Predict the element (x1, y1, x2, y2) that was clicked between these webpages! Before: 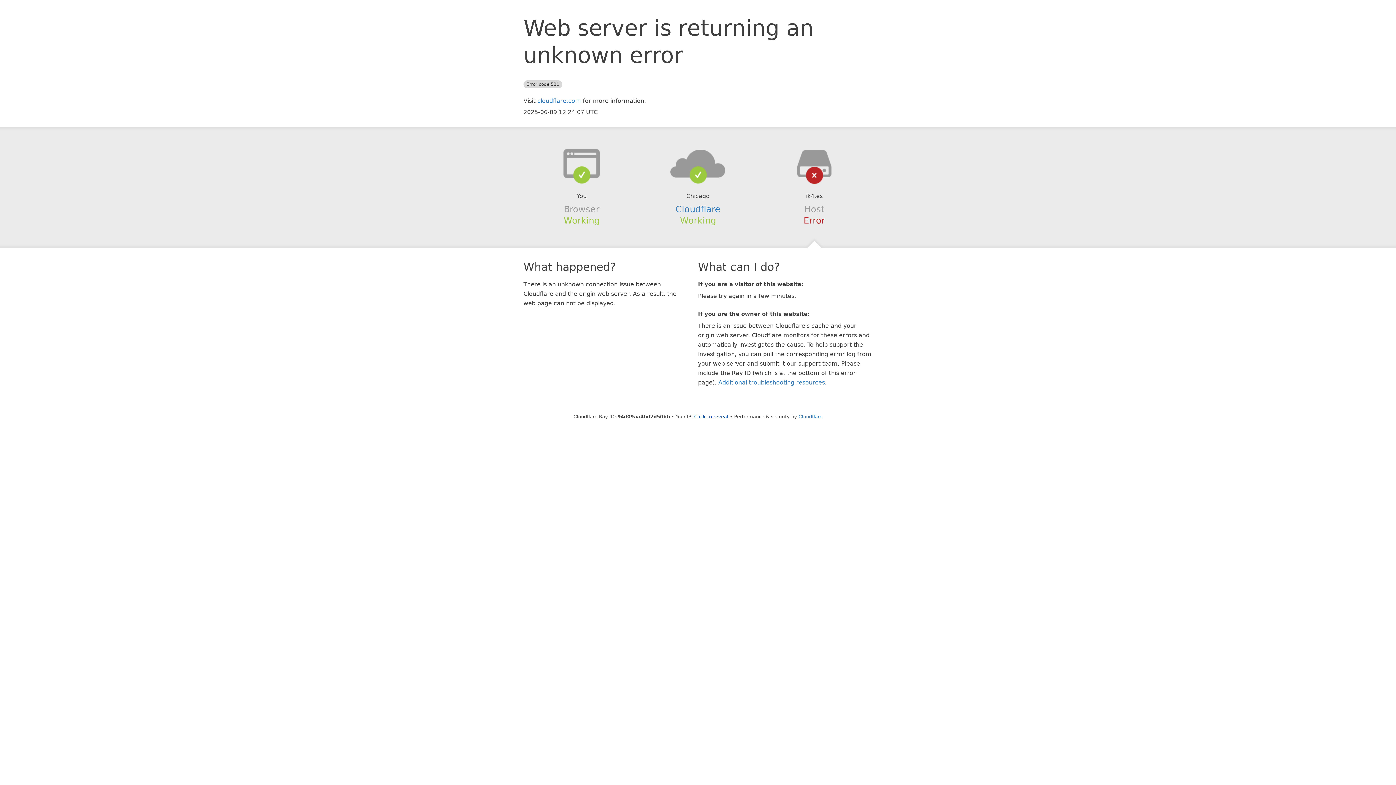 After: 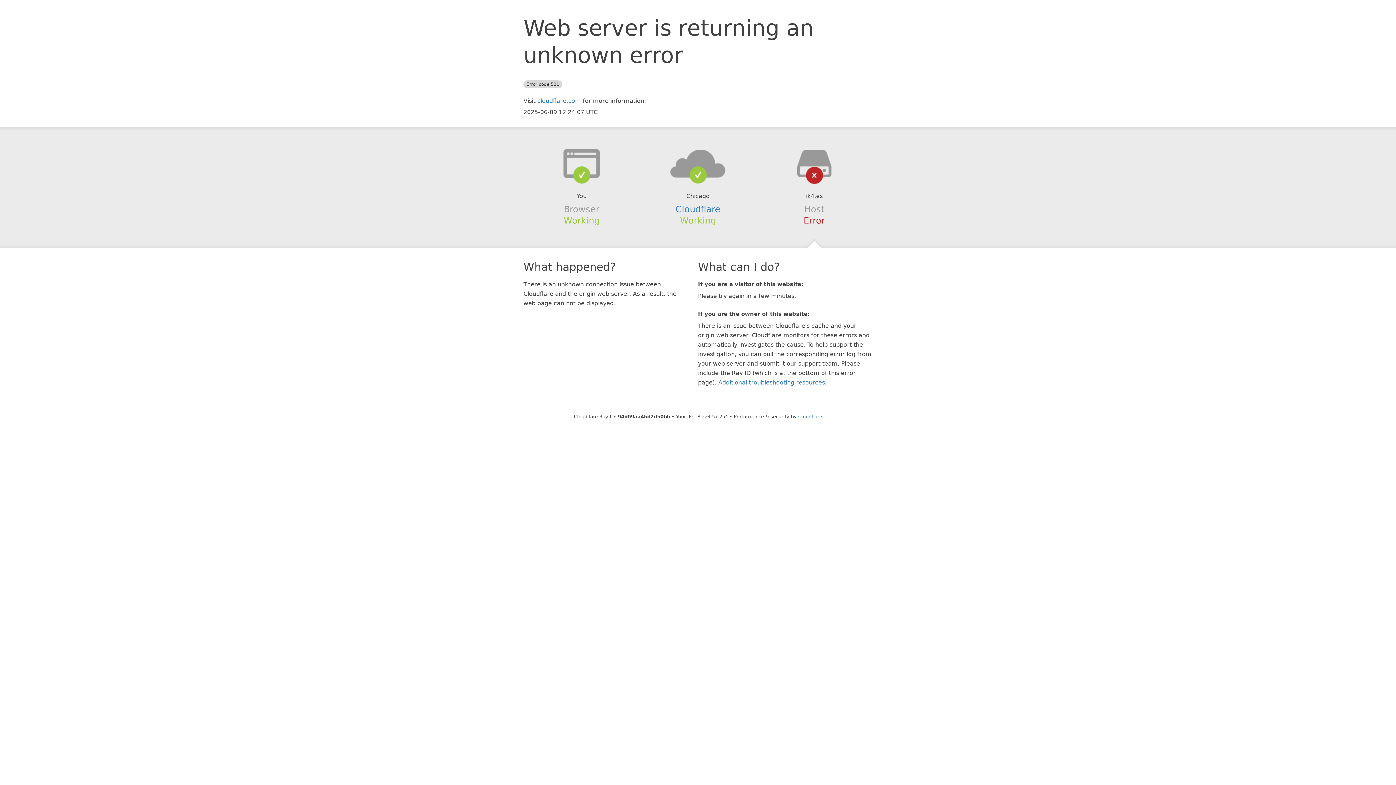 Action: bbox: (694, 414, 728, 419) label: Click to reveal